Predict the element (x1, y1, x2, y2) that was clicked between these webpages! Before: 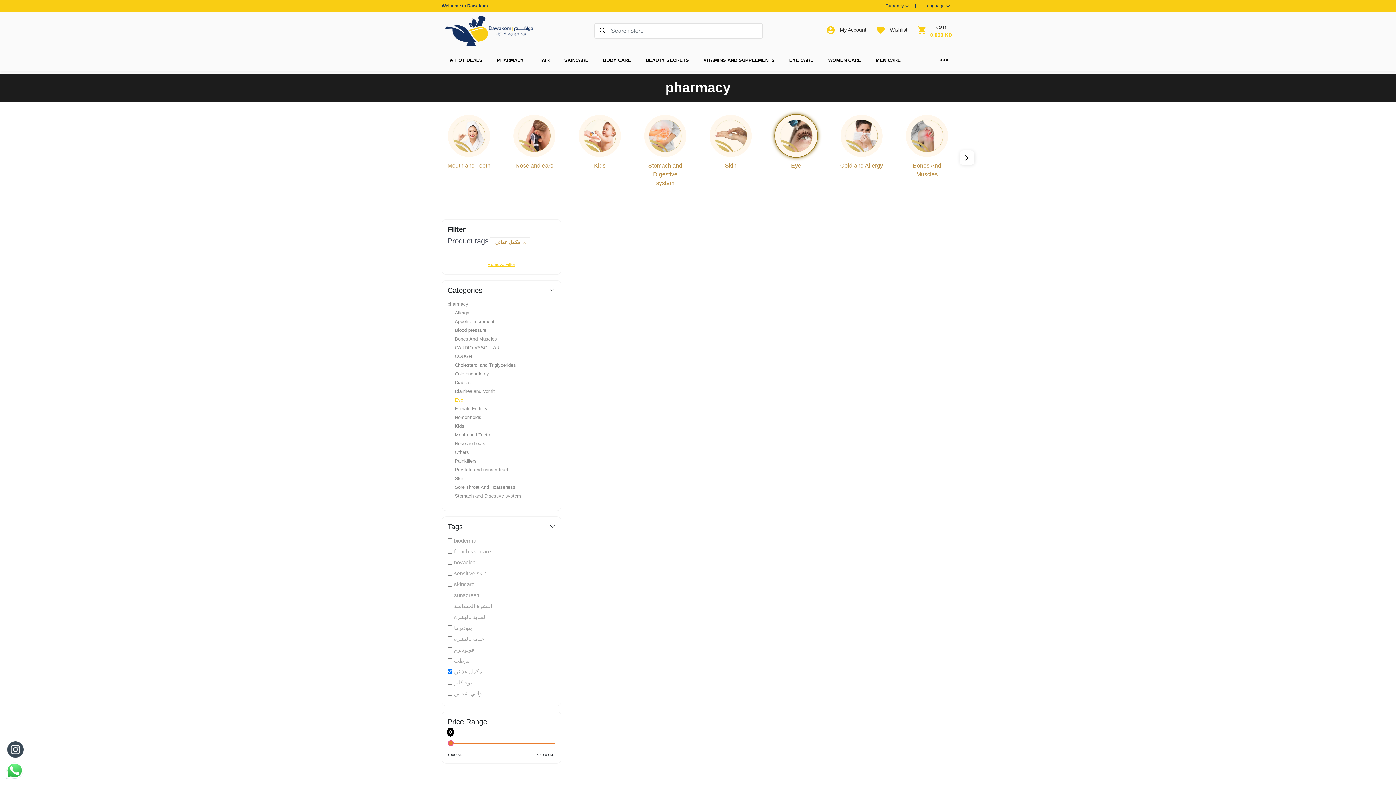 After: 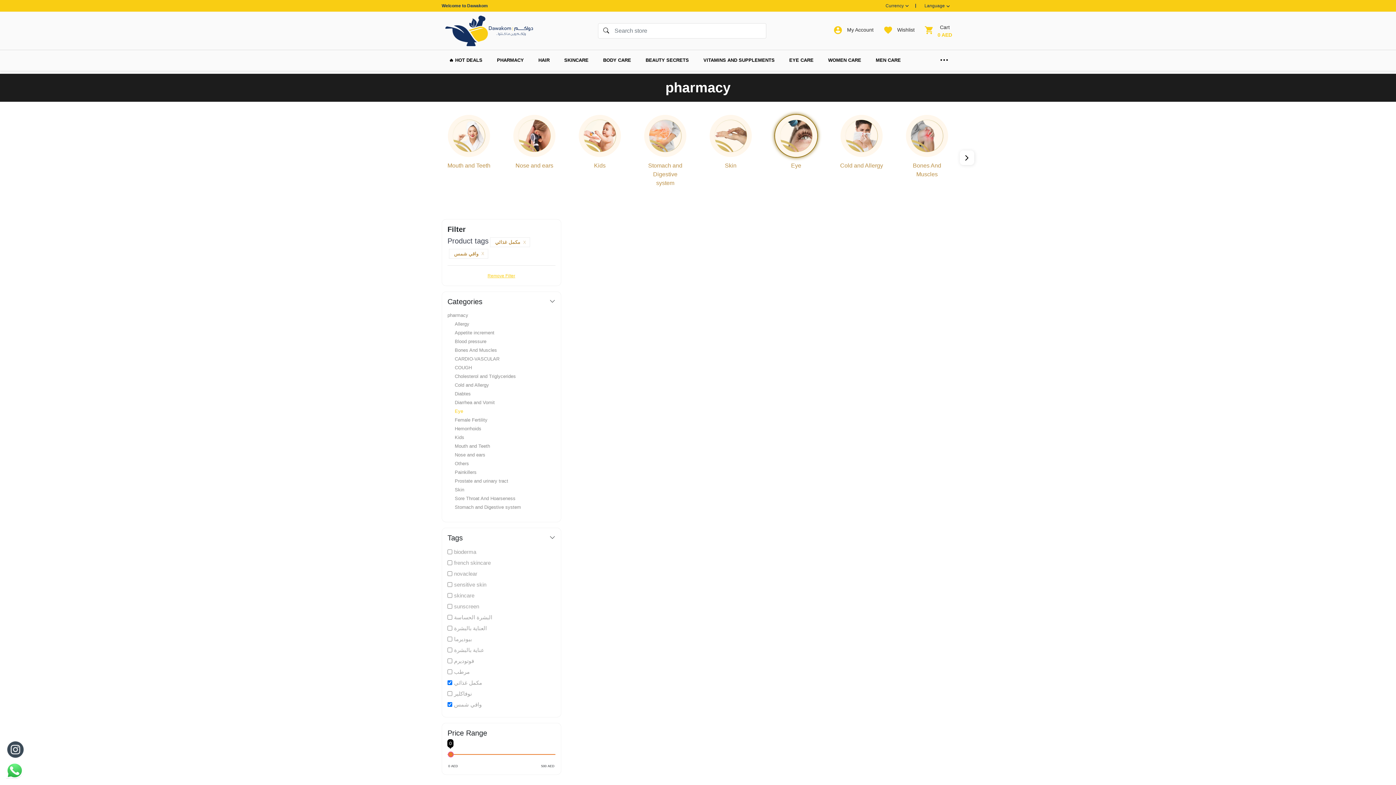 Action: bbox: (447, 689, 555, 697) label: واقي شمس